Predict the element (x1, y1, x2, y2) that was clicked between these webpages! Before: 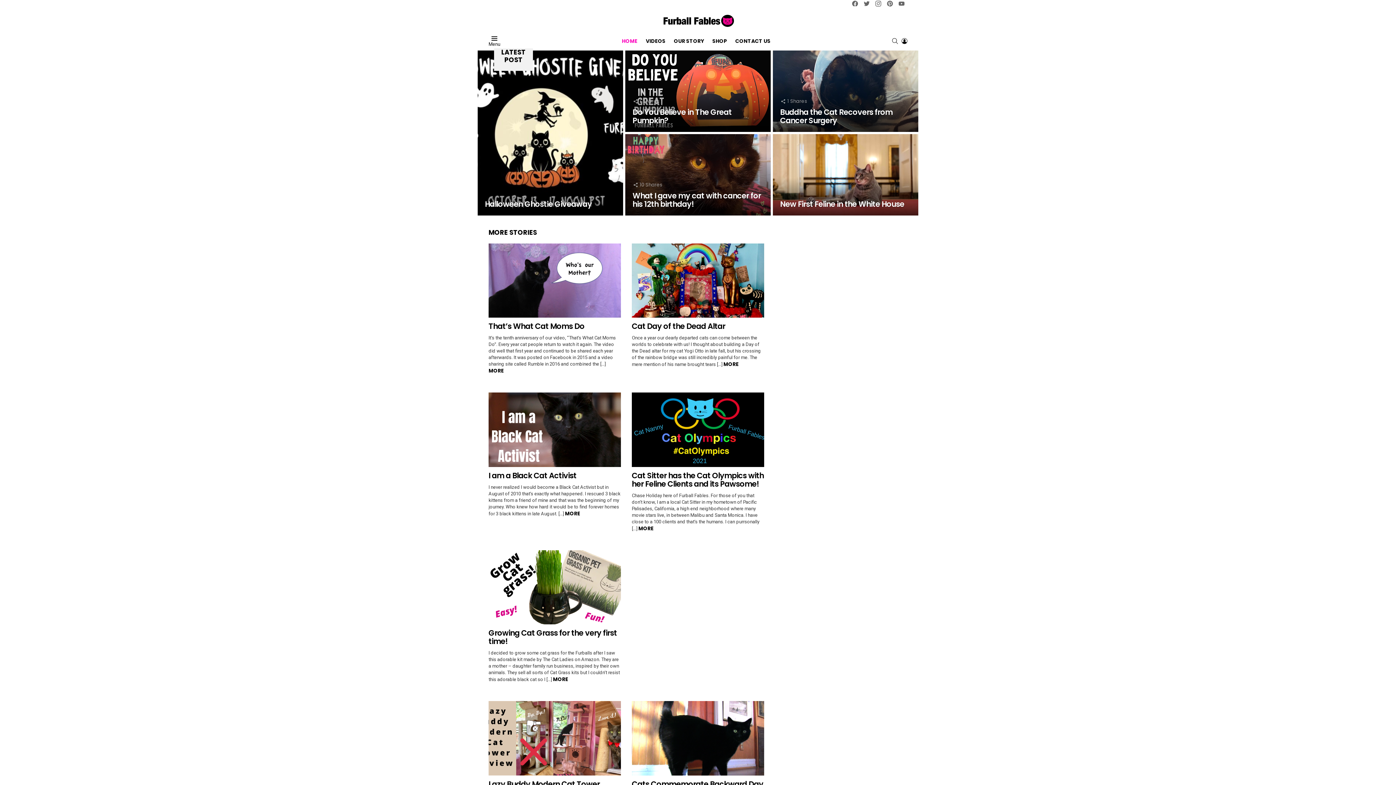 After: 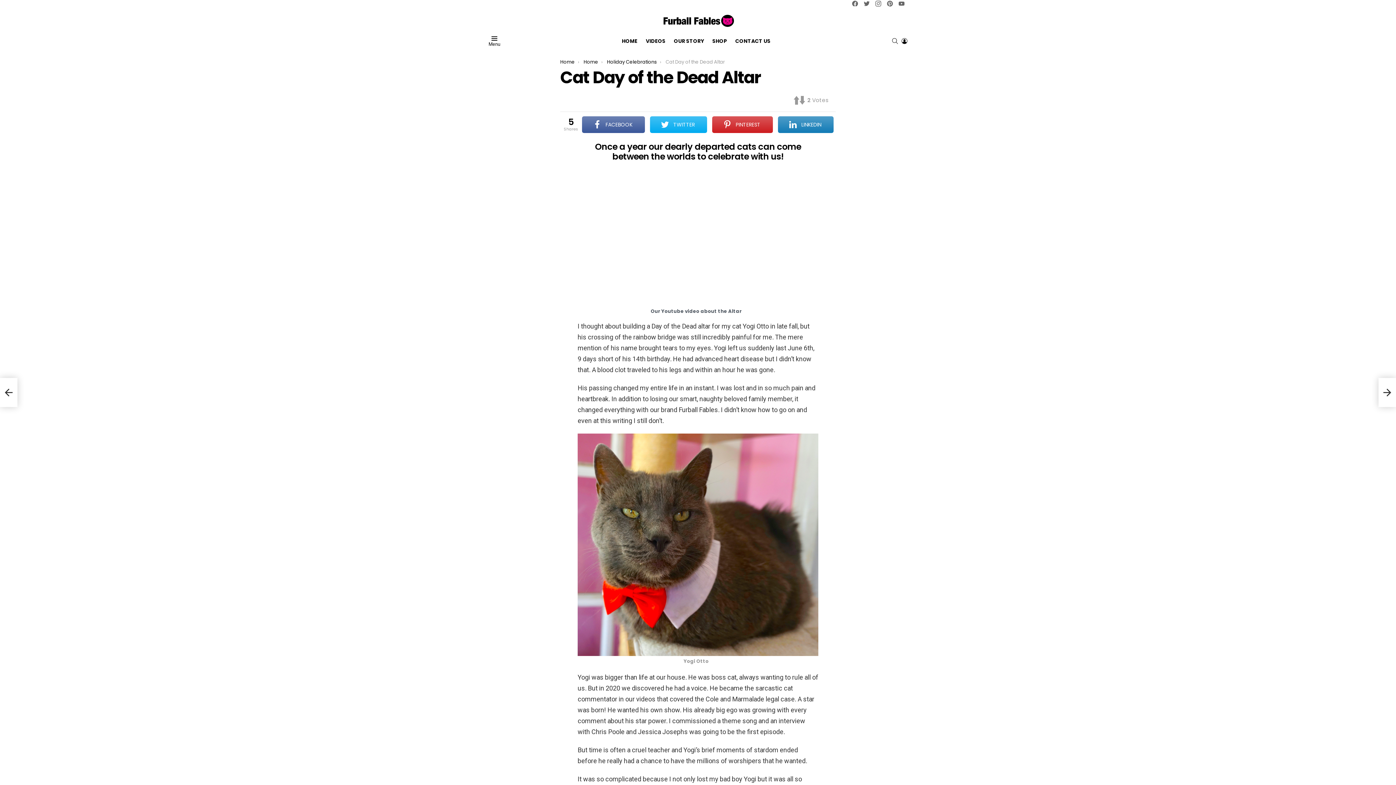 Action: bbox: (632, 243, 764, 317)